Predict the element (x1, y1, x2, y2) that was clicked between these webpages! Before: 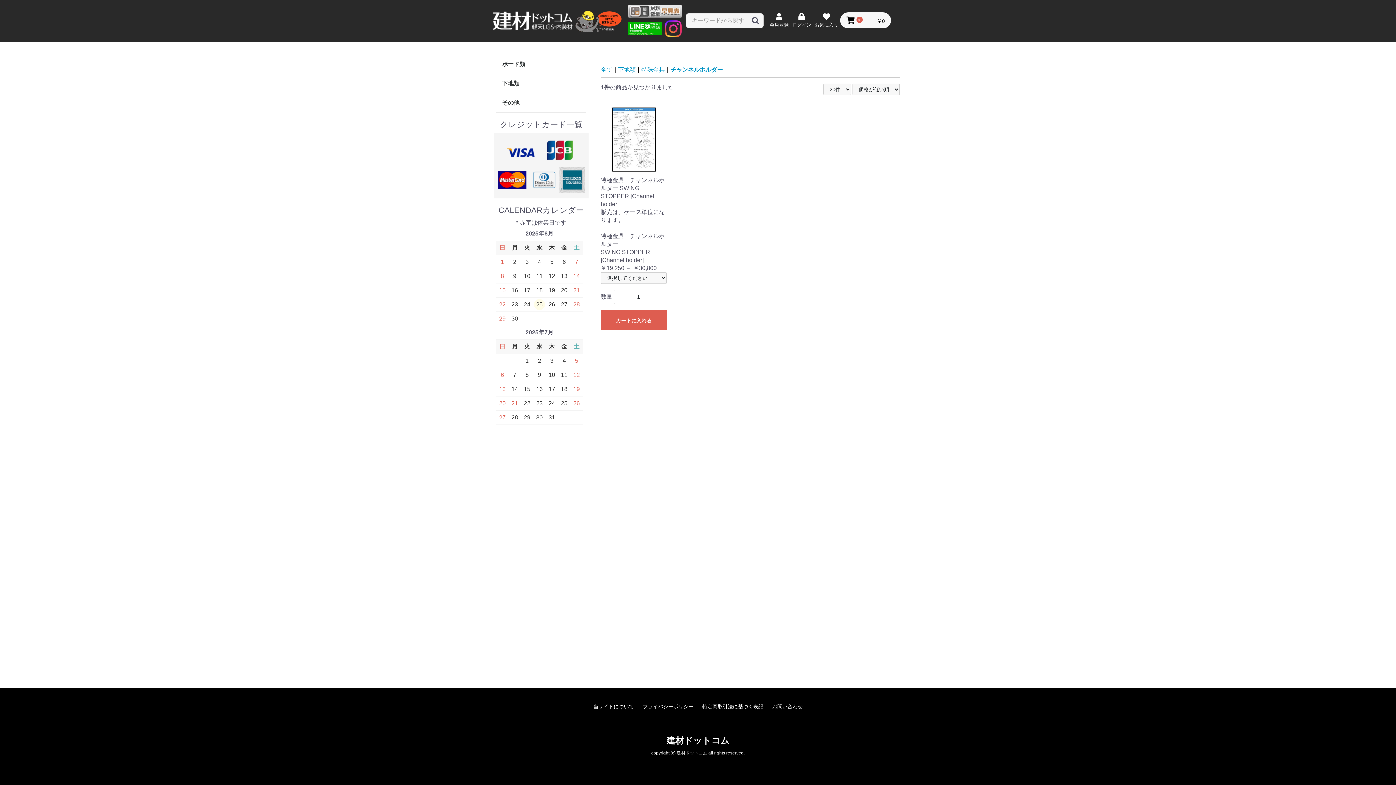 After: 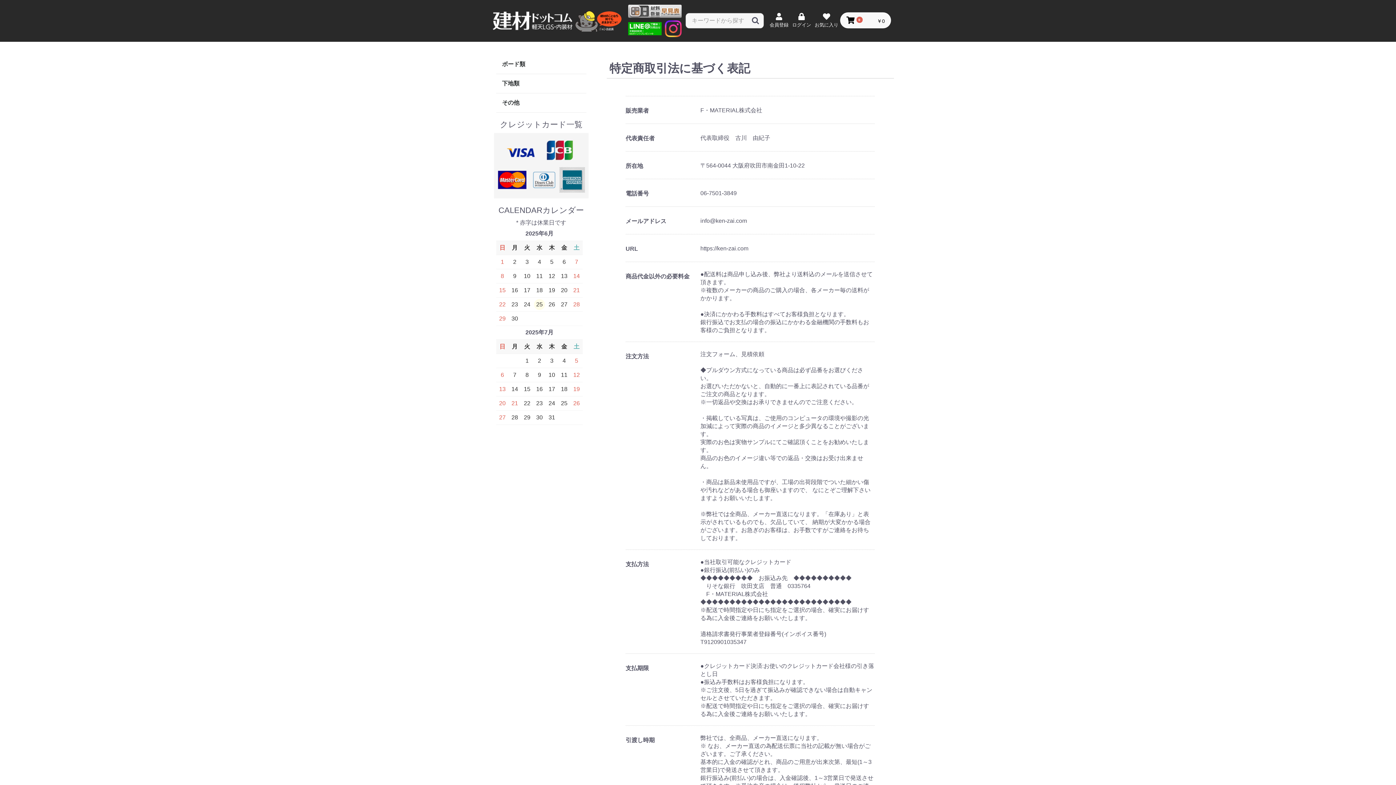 Action: bbox: (702, 703, 763, 710) label: 特定商取引法に基づく表記